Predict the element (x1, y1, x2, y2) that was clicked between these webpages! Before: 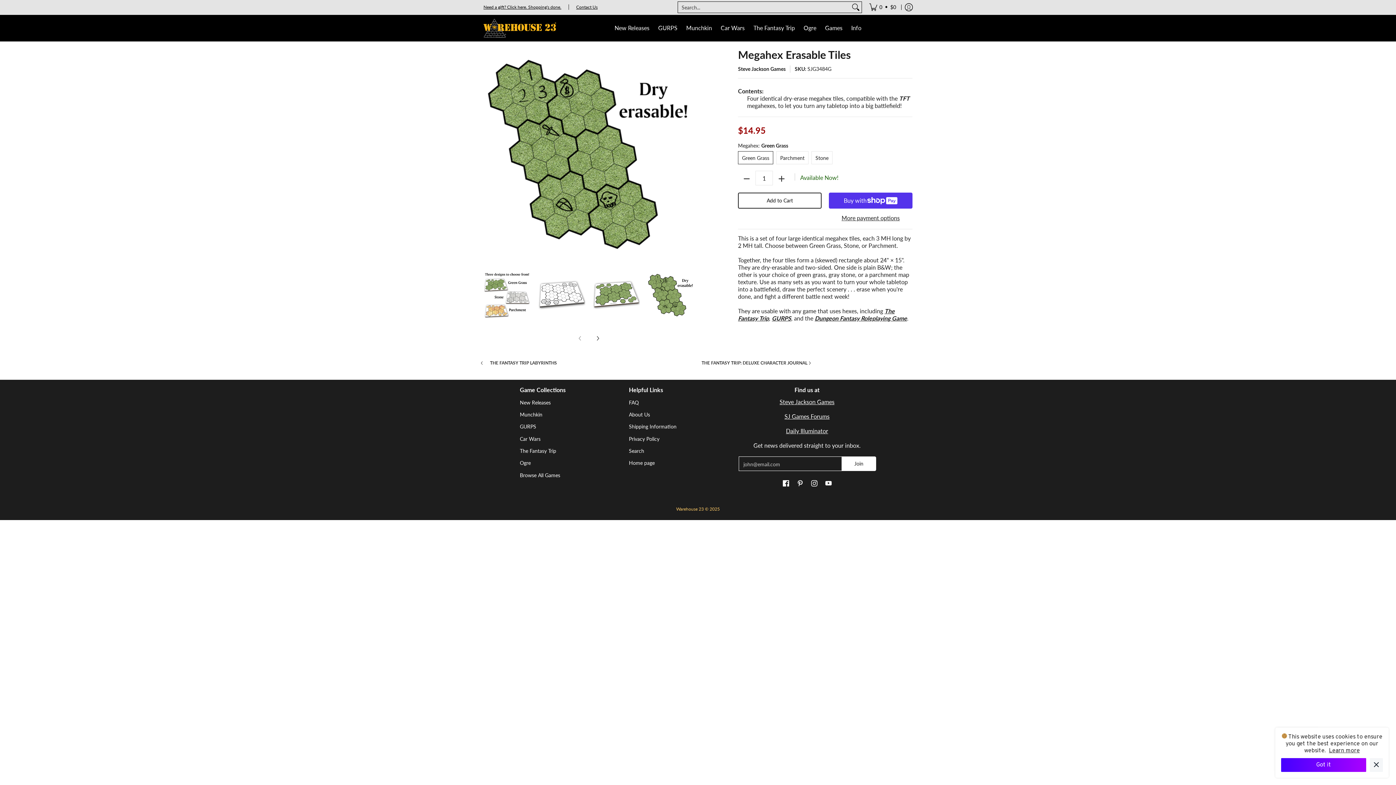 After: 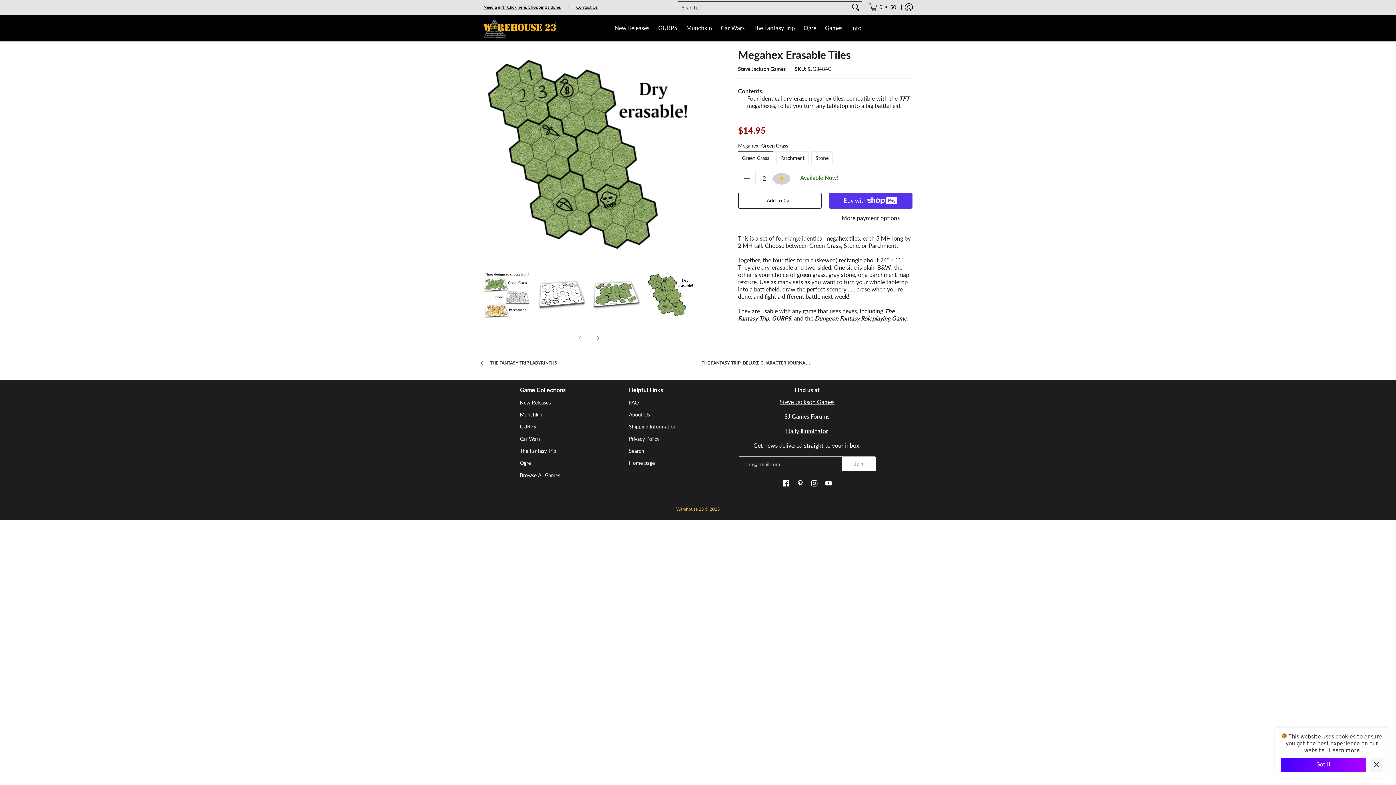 Action: bbox: (773, 173, 790, 184) label: Add